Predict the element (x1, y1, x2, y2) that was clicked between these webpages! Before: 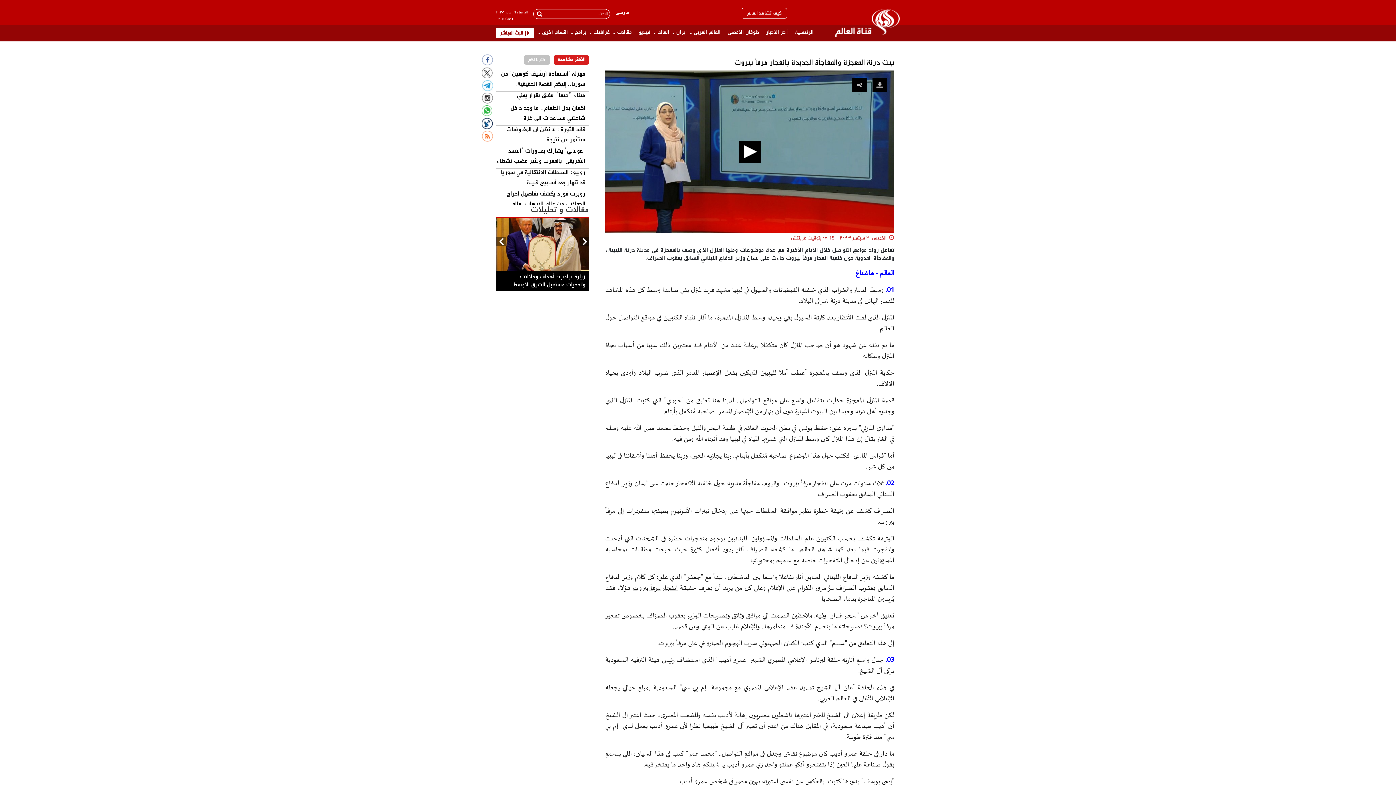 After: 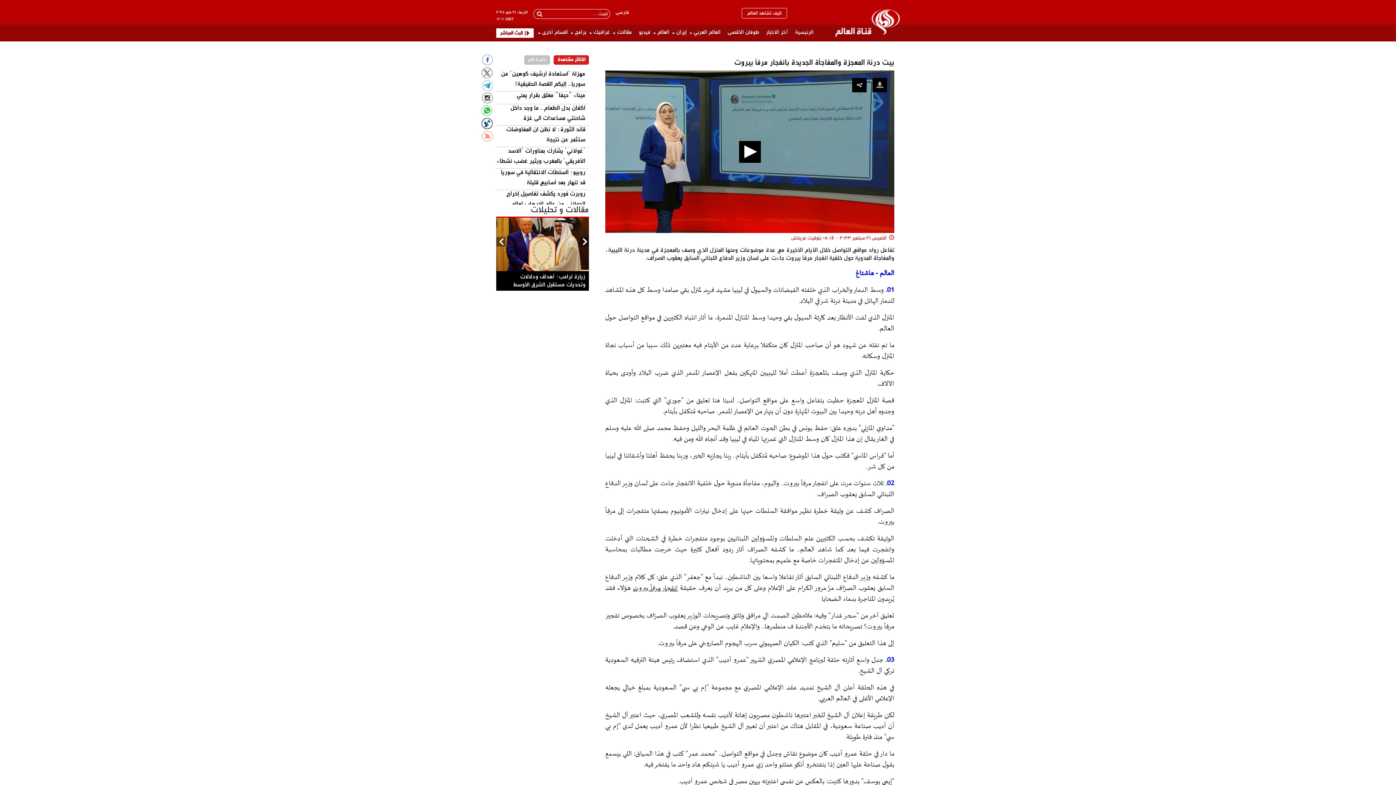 Action: bbox: (734, 56, 894, 68) label: بيت درنة المعجزة والمفاجأة الجديدة بانفجار مرفأ بيروت